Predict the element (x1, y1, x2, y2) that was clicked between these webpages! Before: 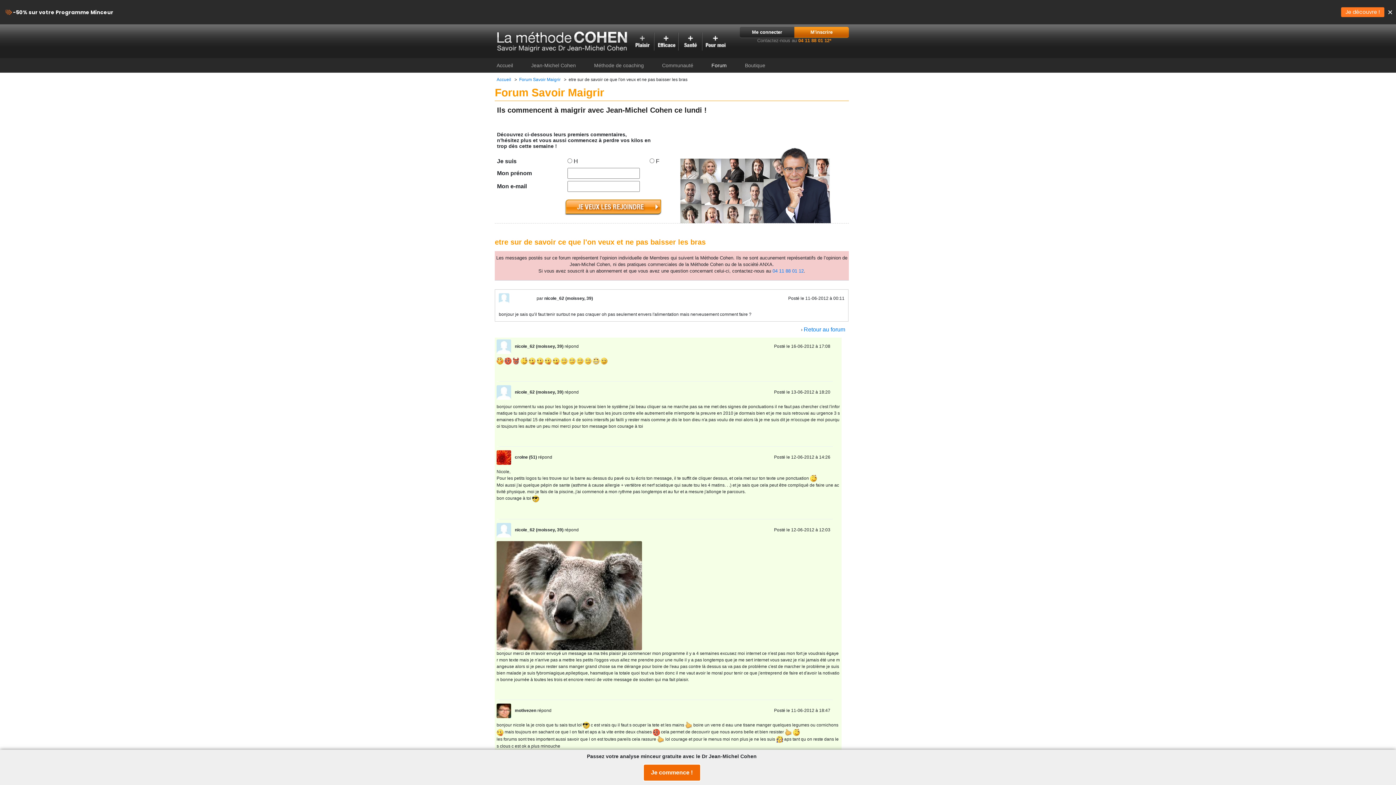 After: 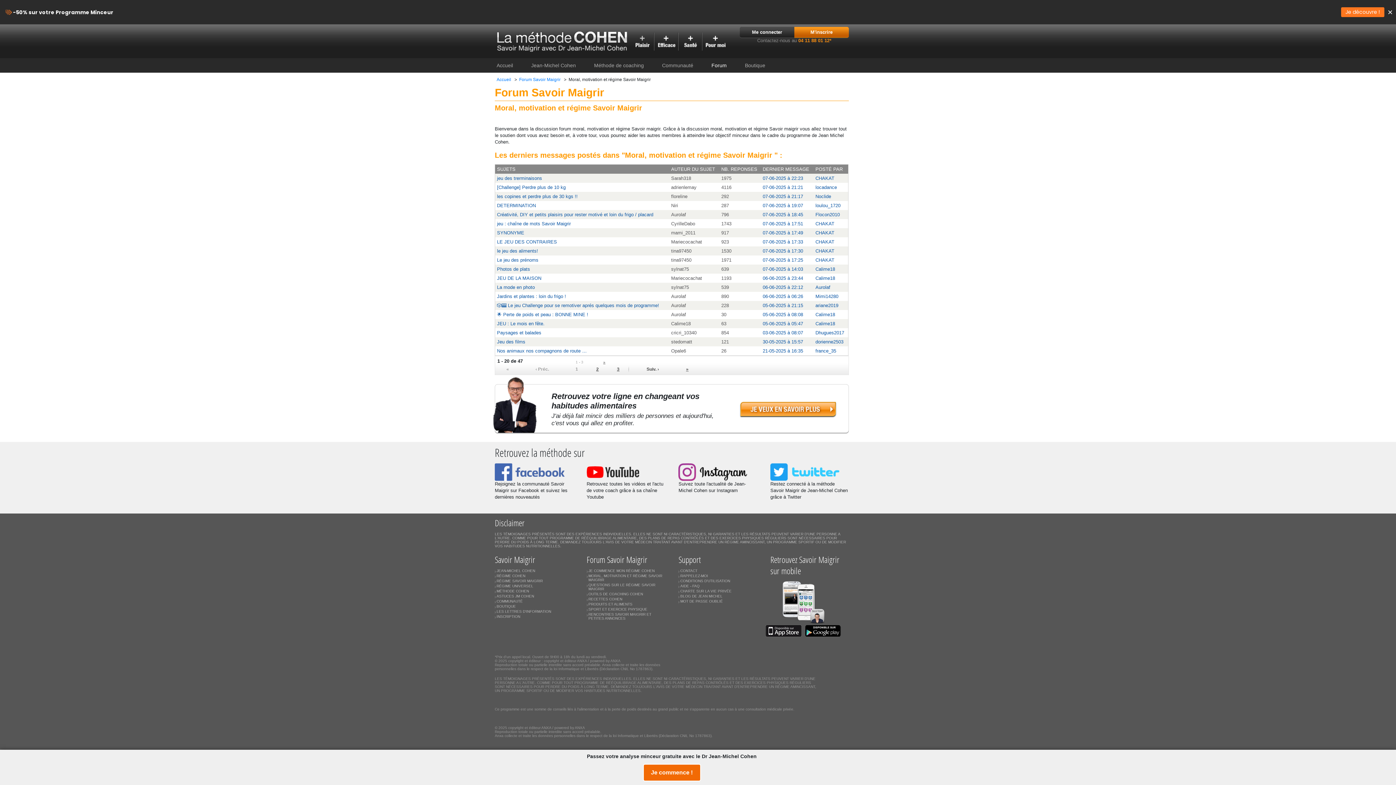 Action: bbox: (803, 326, 845, 332) label: Retour au forum